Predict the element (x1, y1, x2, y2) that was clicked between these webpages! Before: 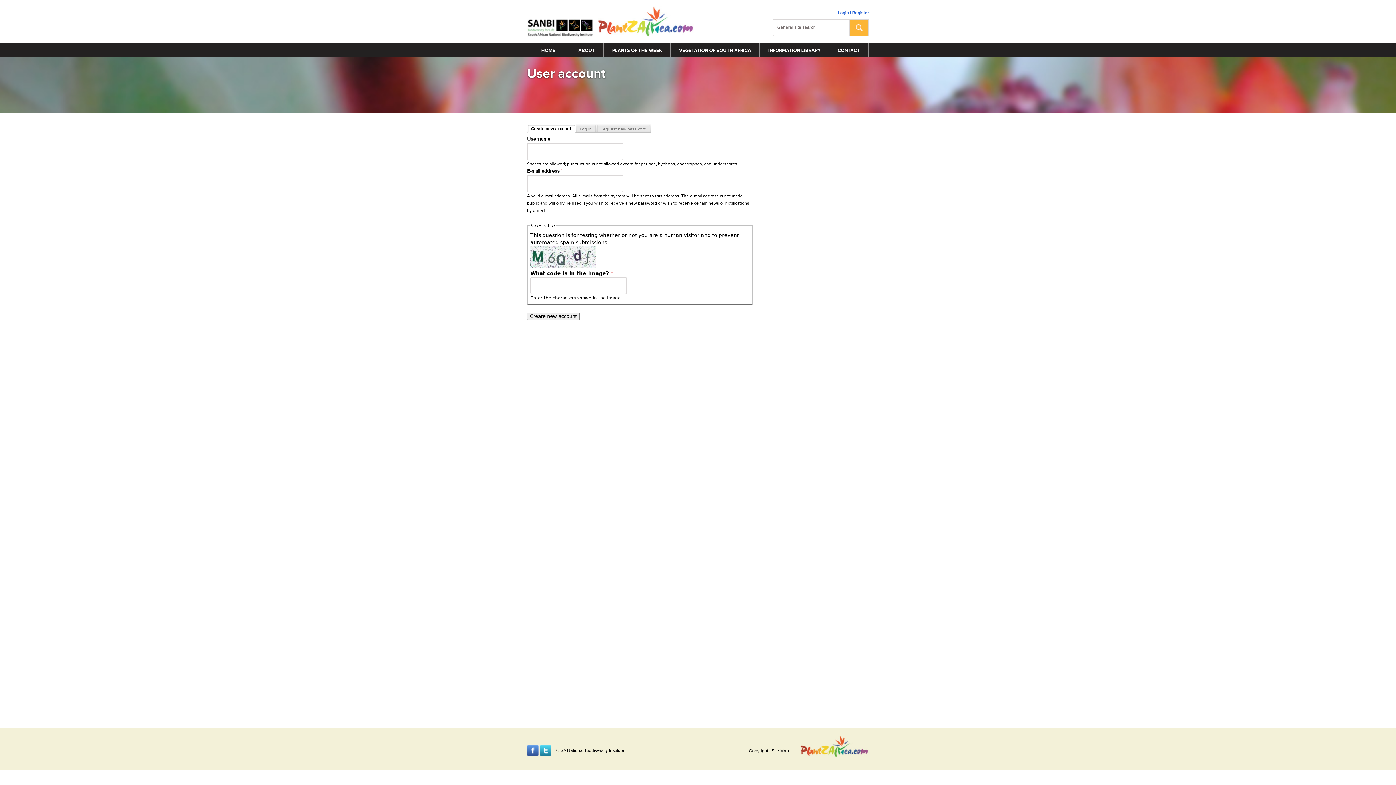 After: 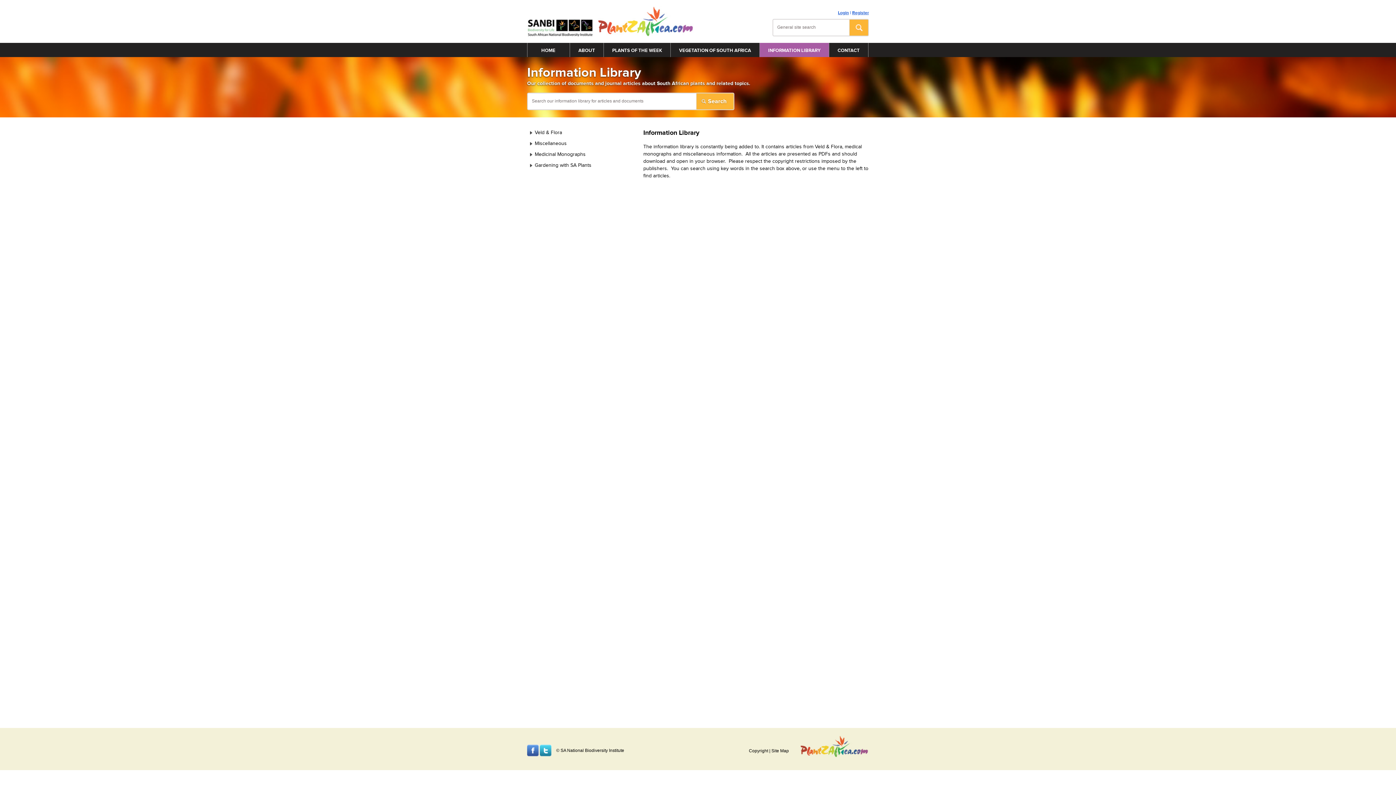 Action: label: INFORMATION LIBRARY bbox: (760, 42, 829, 57)